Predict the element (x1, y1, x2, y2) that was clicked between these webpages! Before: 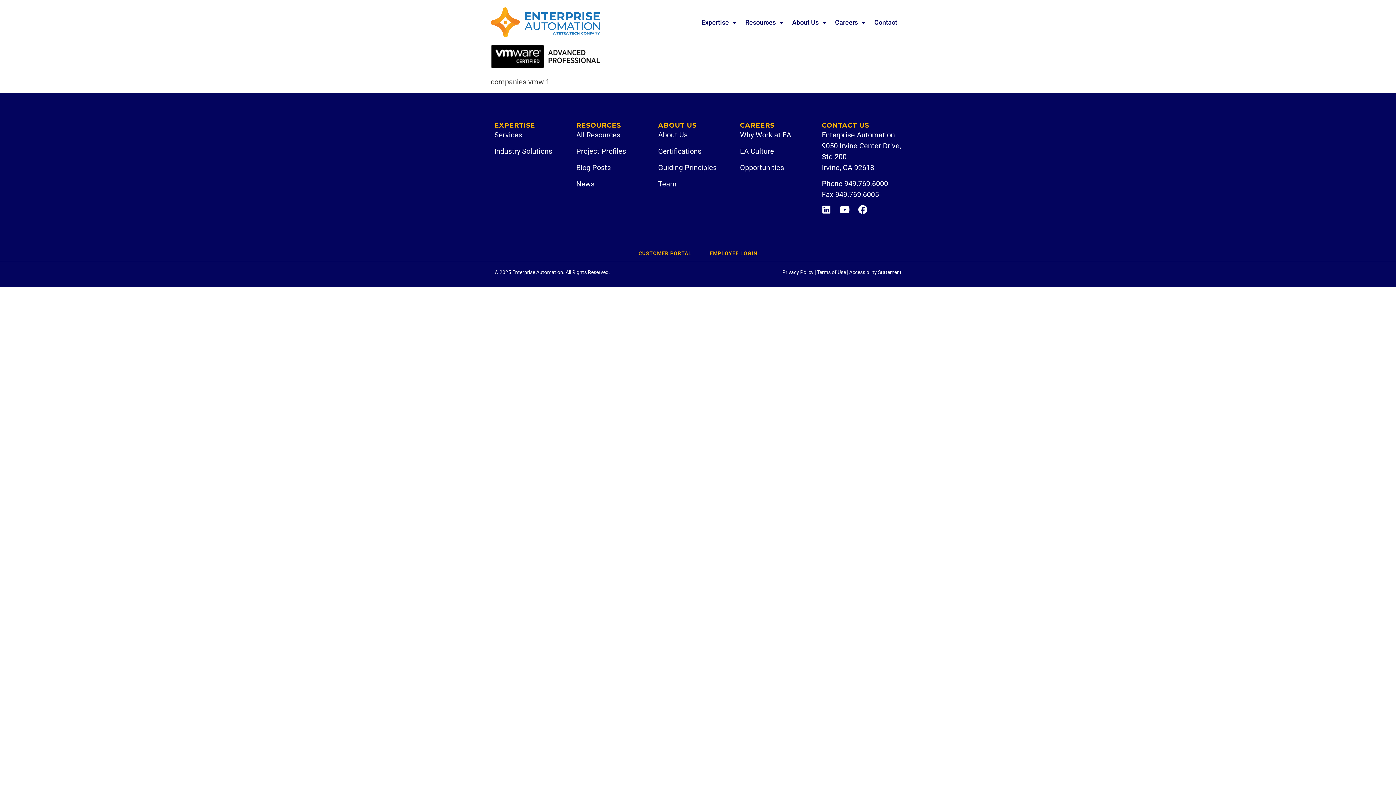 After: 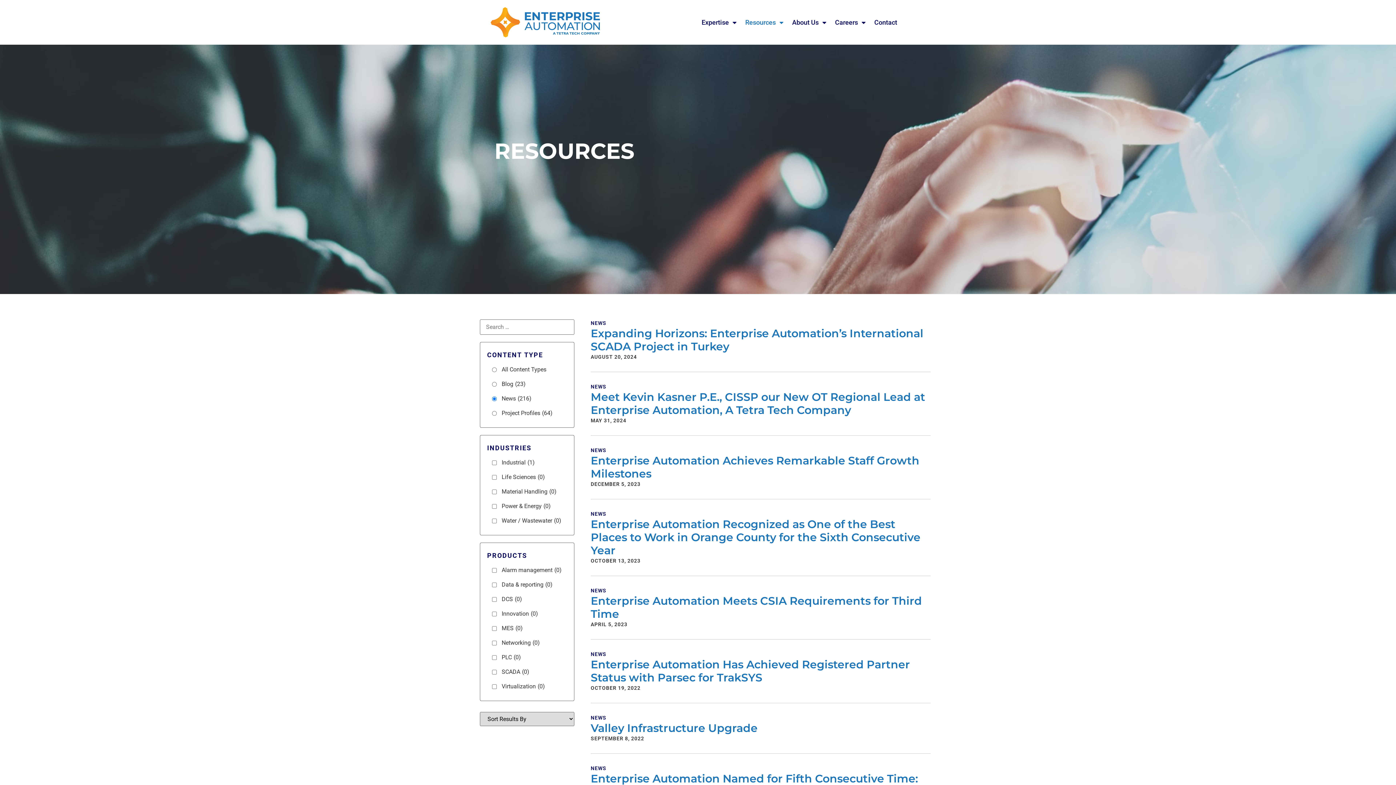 Action: bbox: (576, 178, 651, 189) label: News